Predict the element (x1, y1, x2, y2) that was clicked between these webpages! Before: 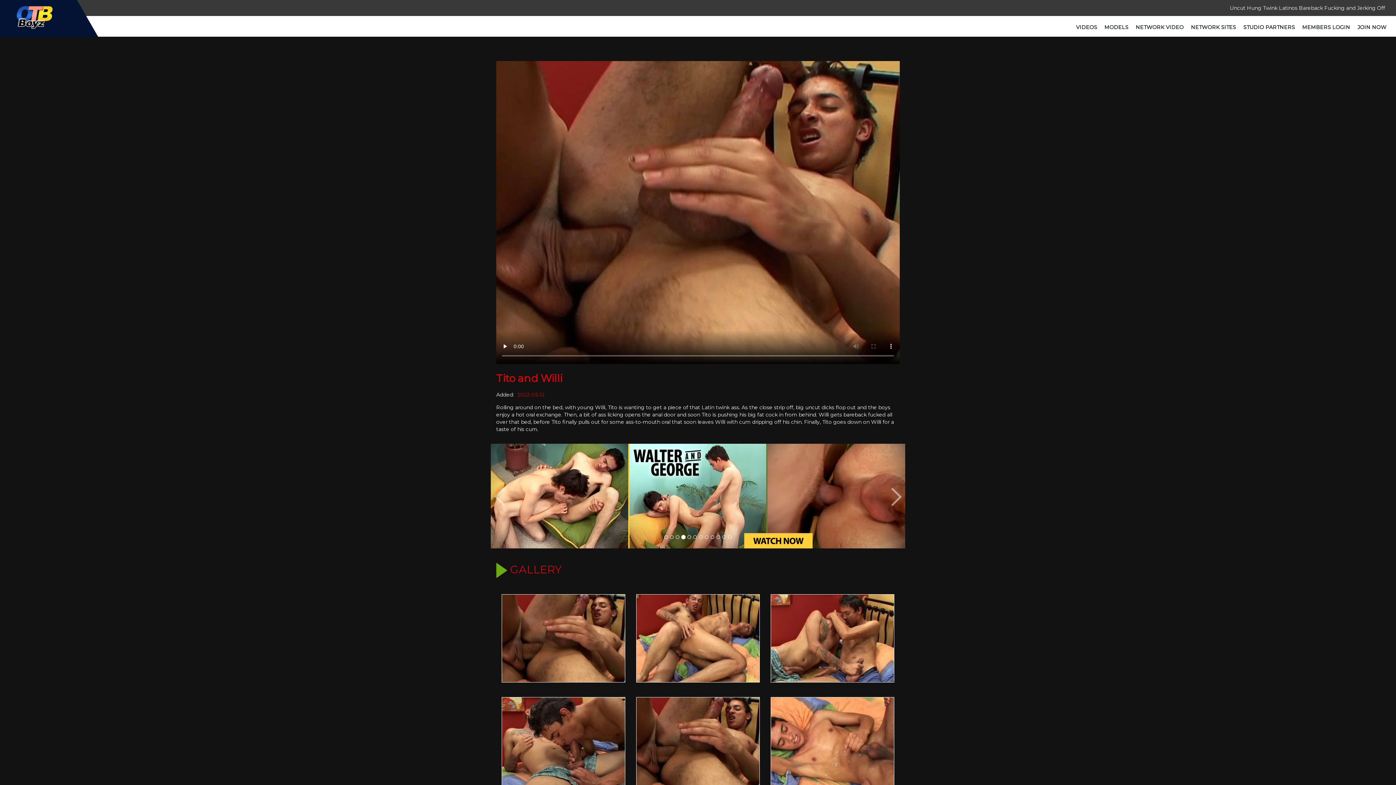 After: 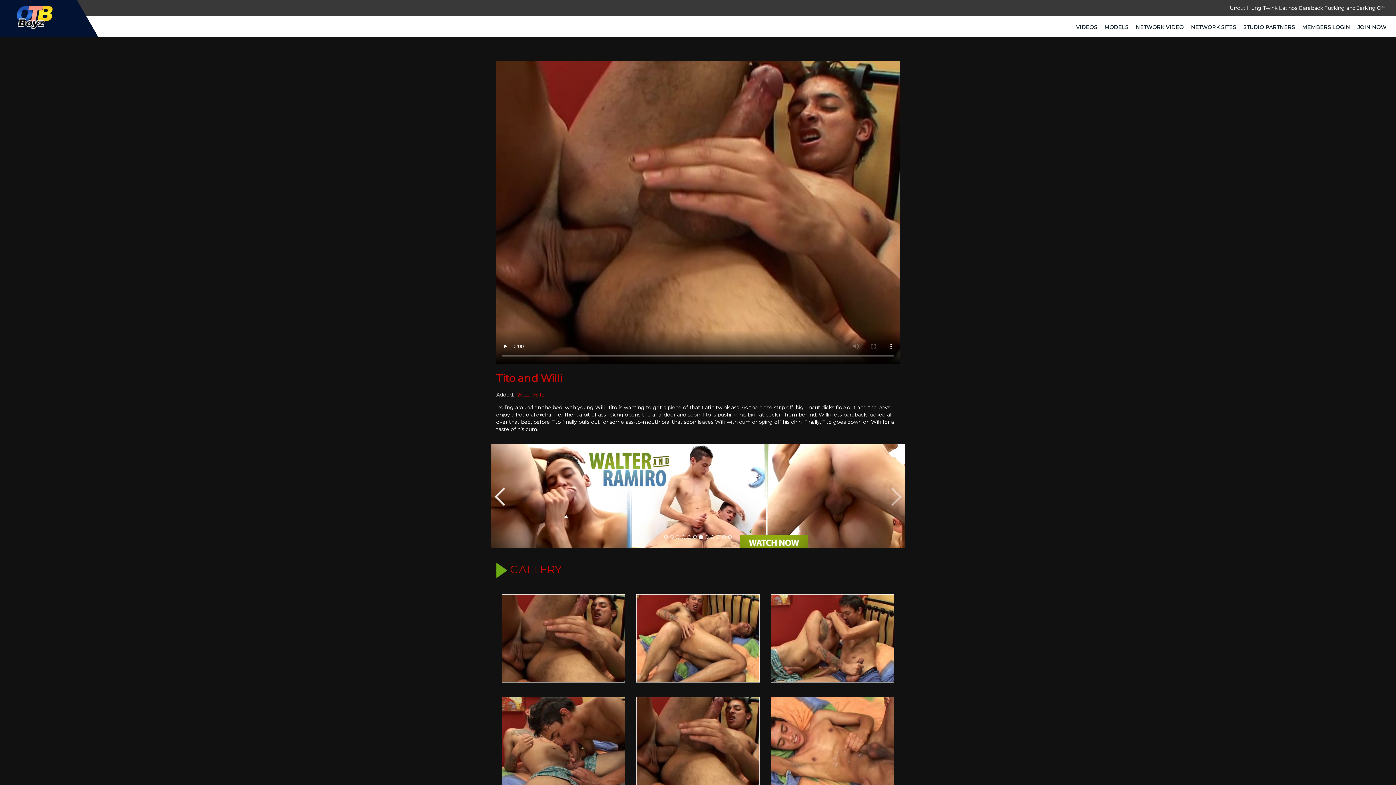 Action: bbox: (490, 487, 509, 505)